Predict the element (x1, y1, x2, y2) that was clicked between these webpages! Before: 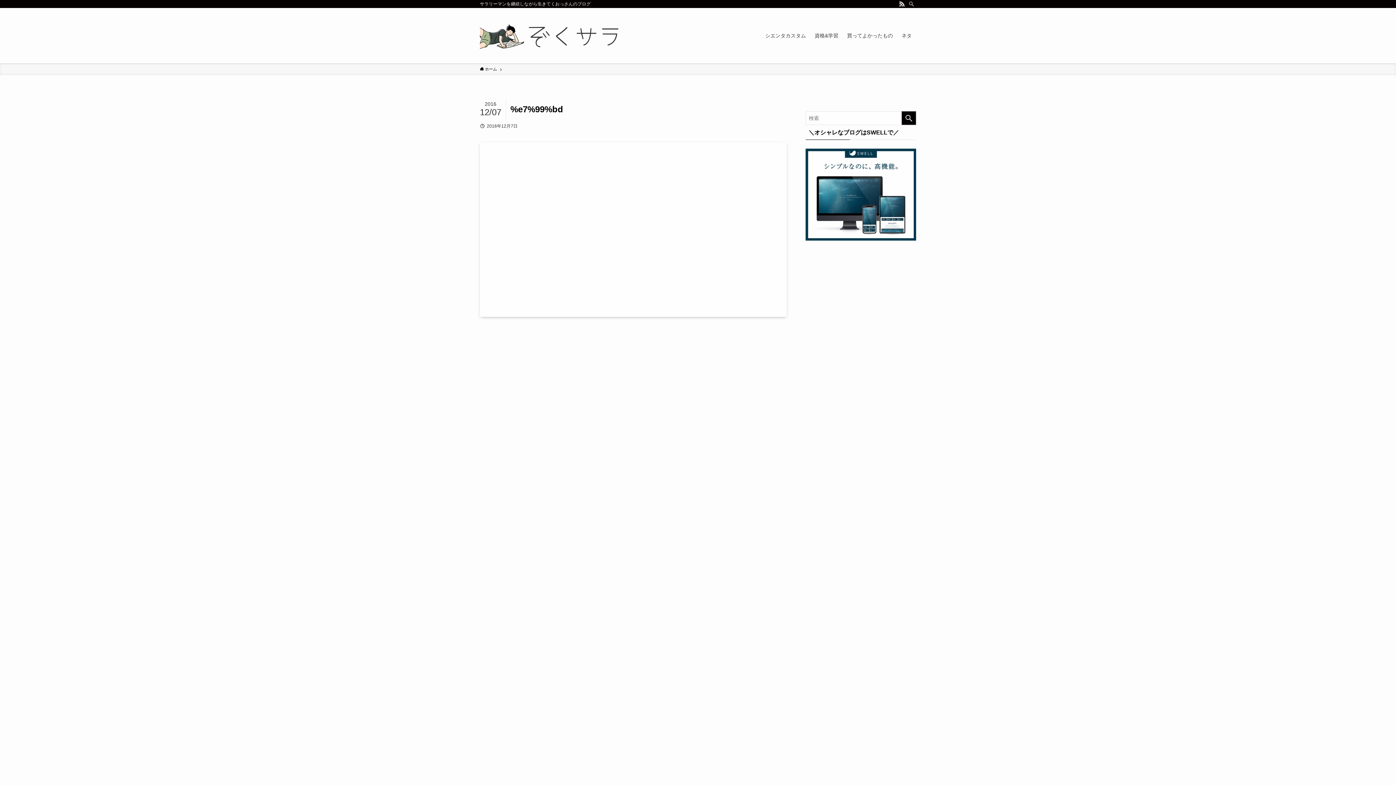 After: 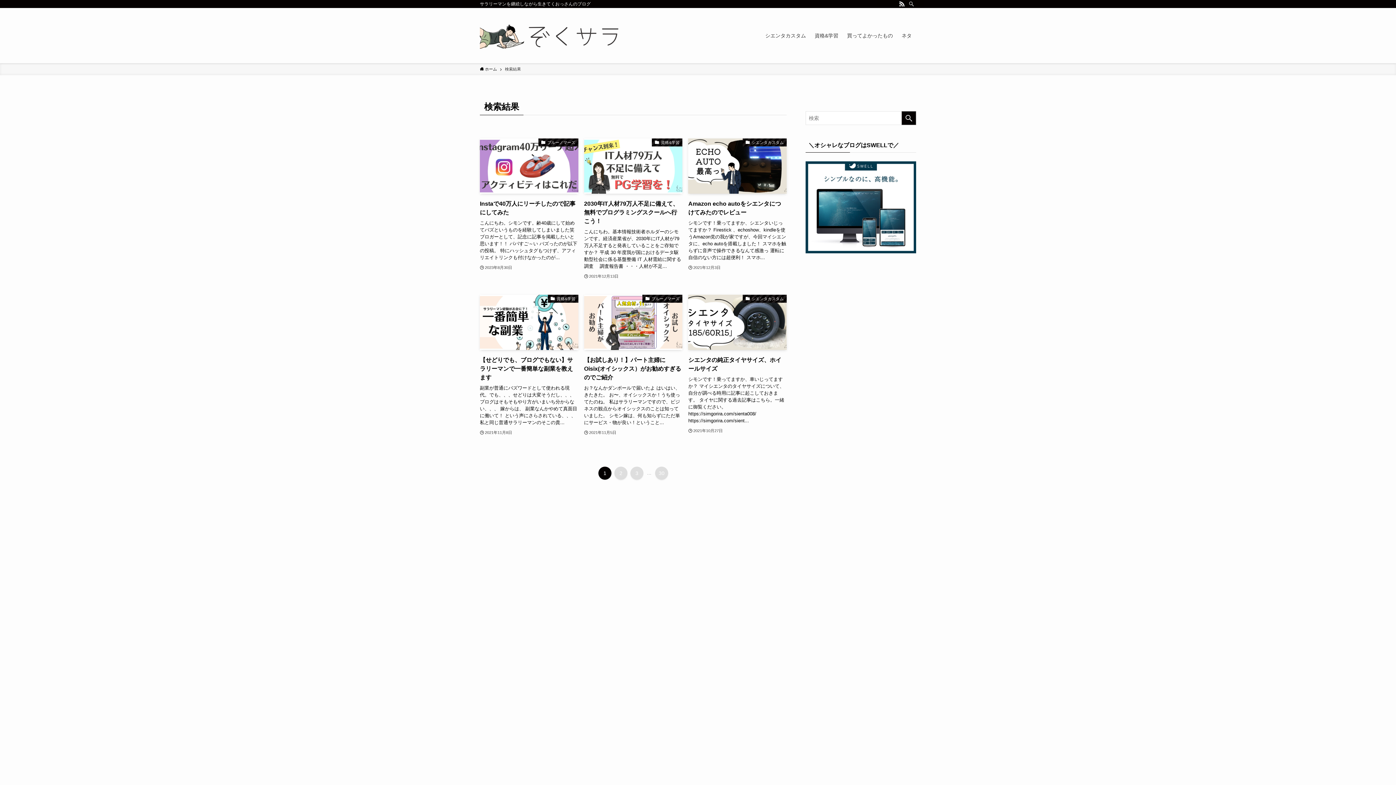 Action: label: 検索を実行する bbox: (901, 111, 916, 125)